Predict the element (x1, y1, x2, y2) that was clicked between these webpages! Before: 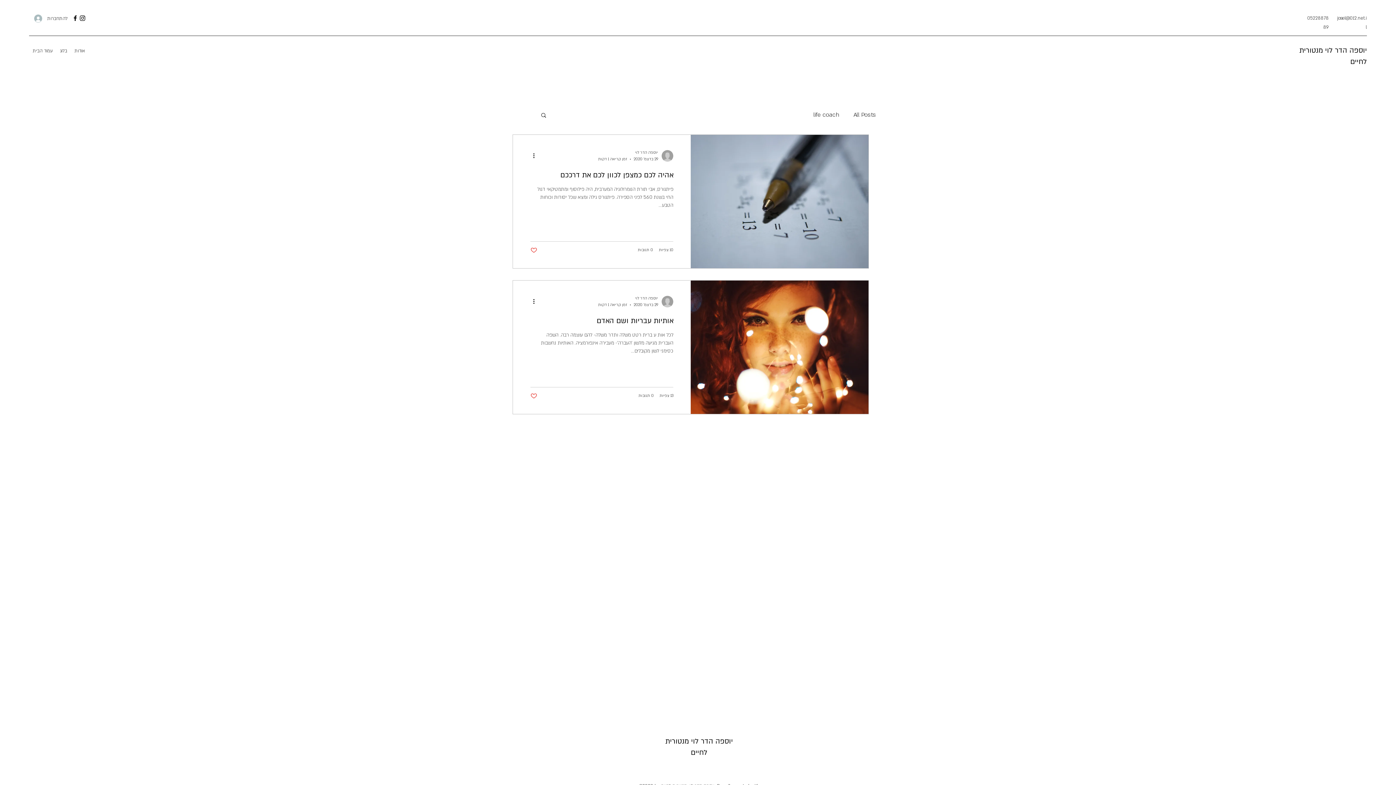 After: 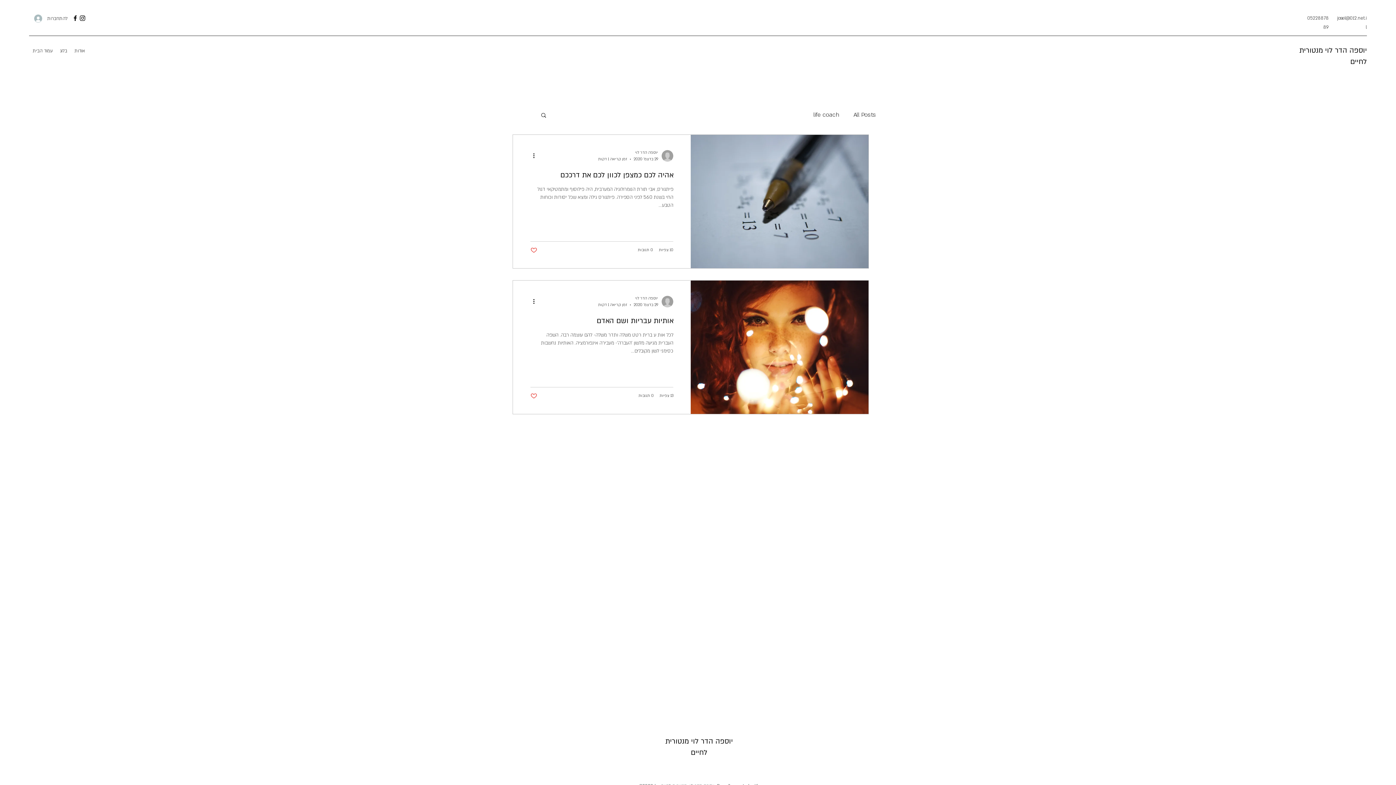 Action: bbox: (530, 392, 537, 399) label: like-button.aria-label.like